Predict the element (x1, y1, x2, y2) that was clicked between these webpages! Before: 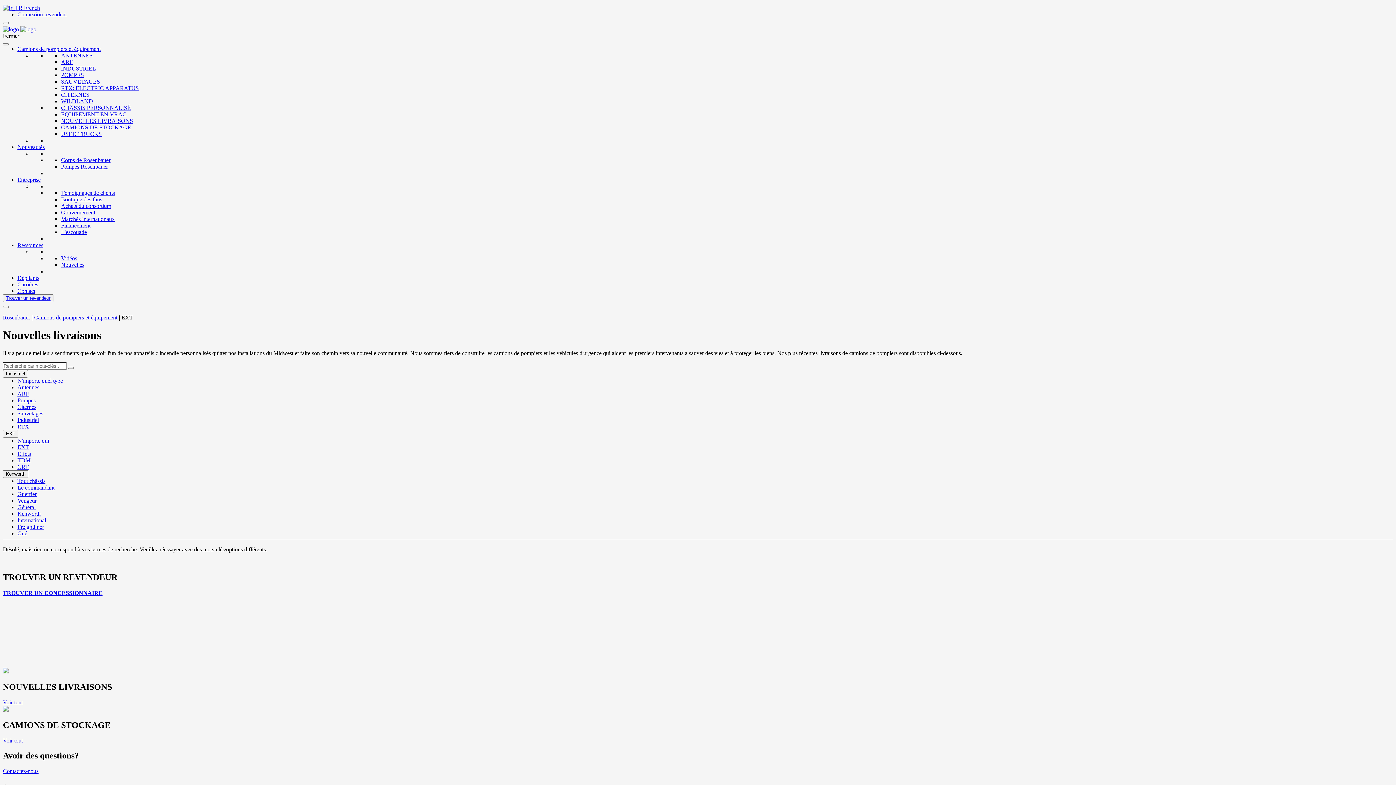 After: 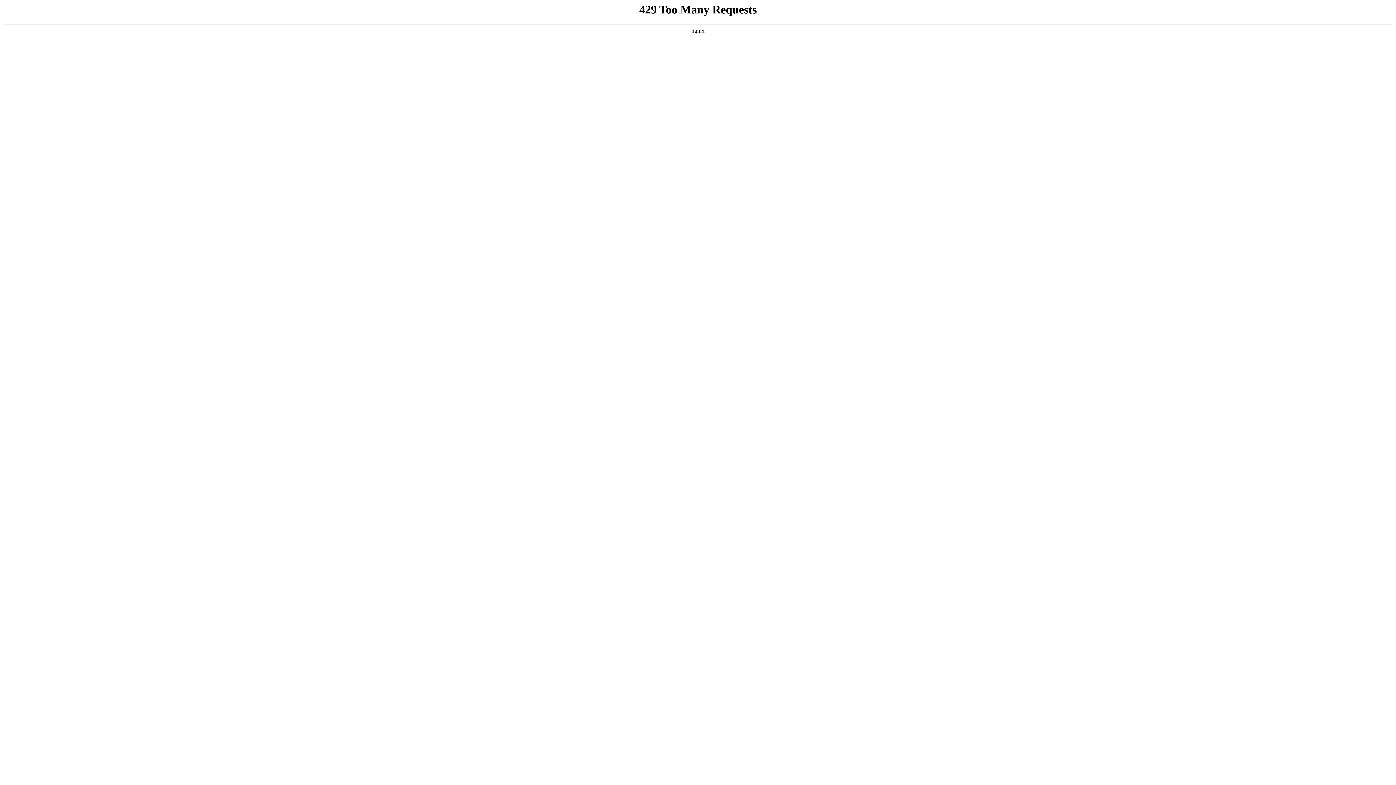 Action: bbox: (17, 510, 40, 517) label: Kenworth